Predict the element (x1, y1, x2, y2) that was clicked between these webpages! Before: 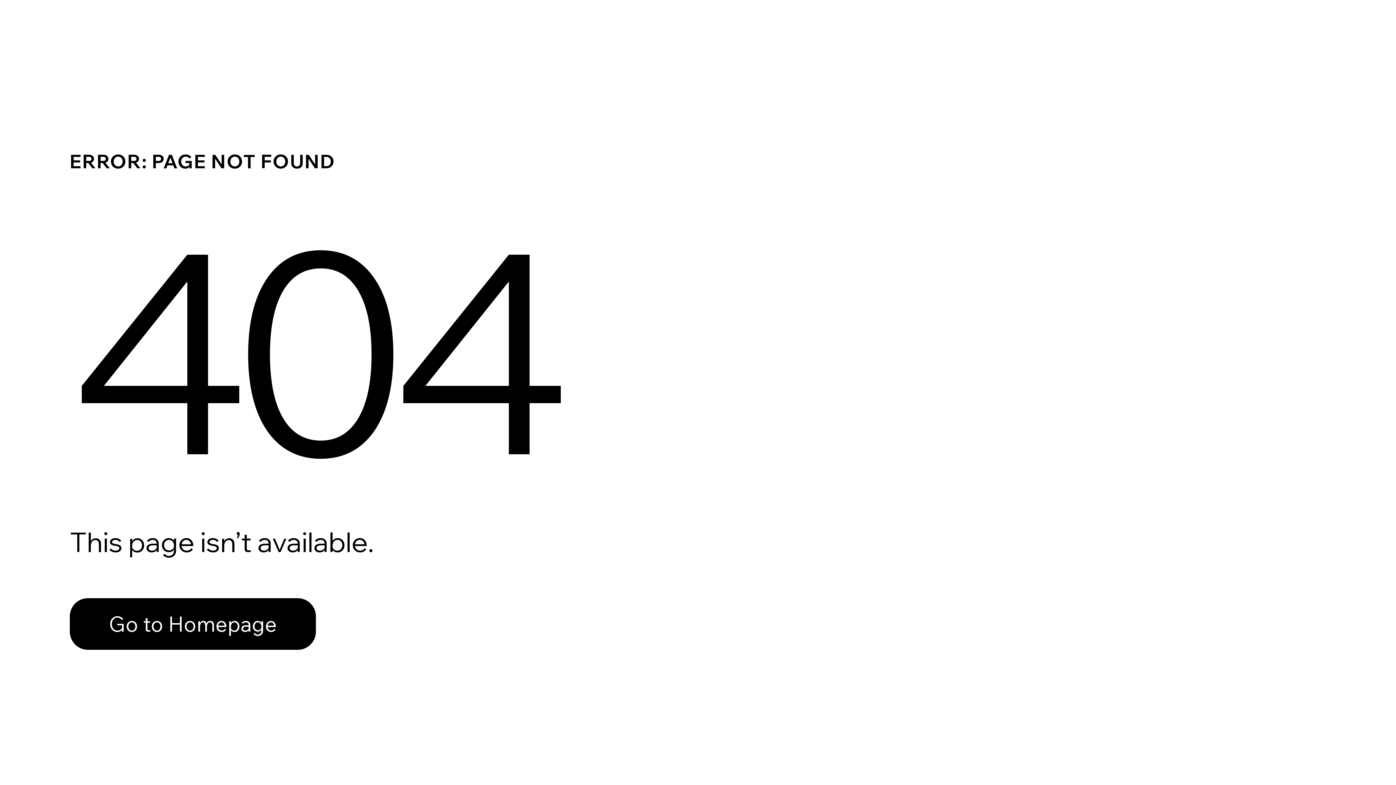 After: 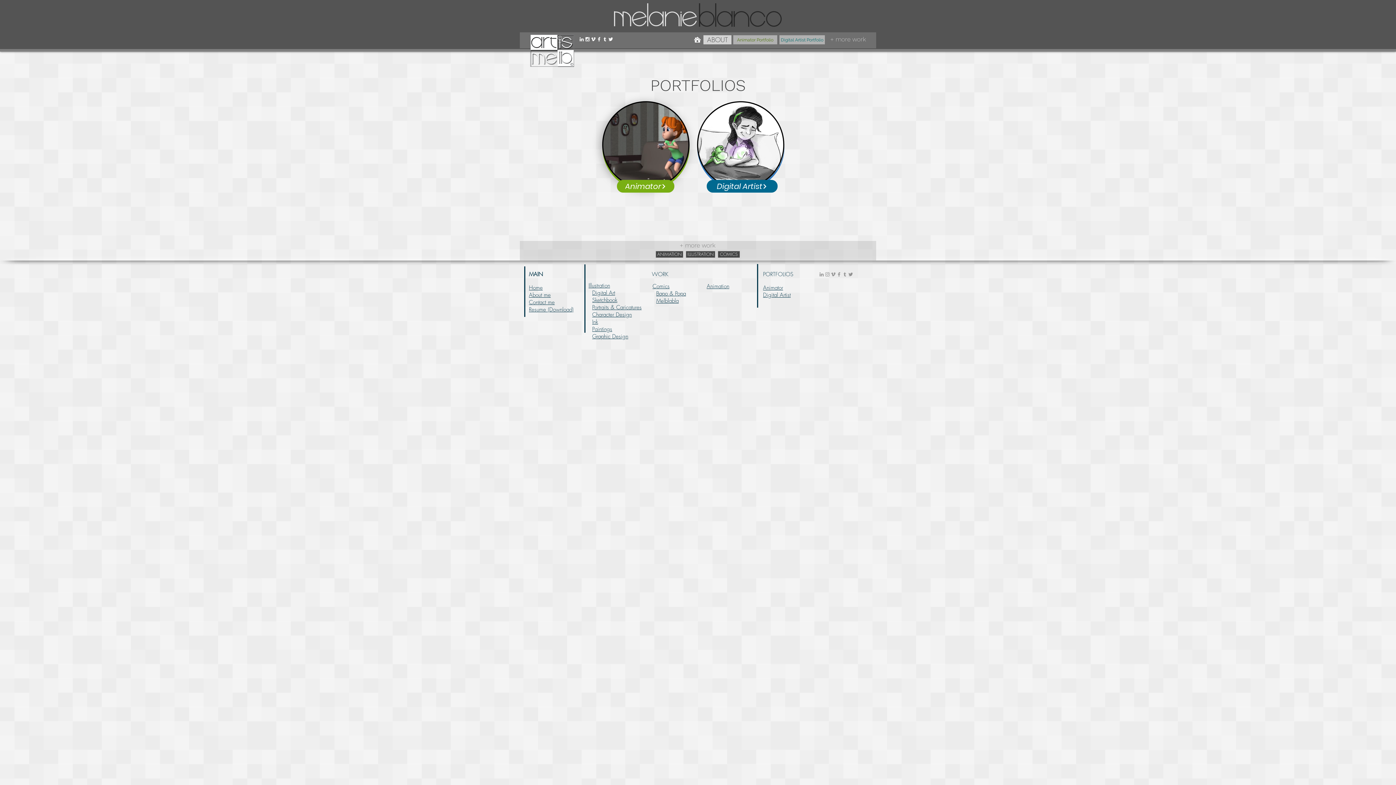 Action: bbox: (69, 582, 768, 659) label: Go to Homepage